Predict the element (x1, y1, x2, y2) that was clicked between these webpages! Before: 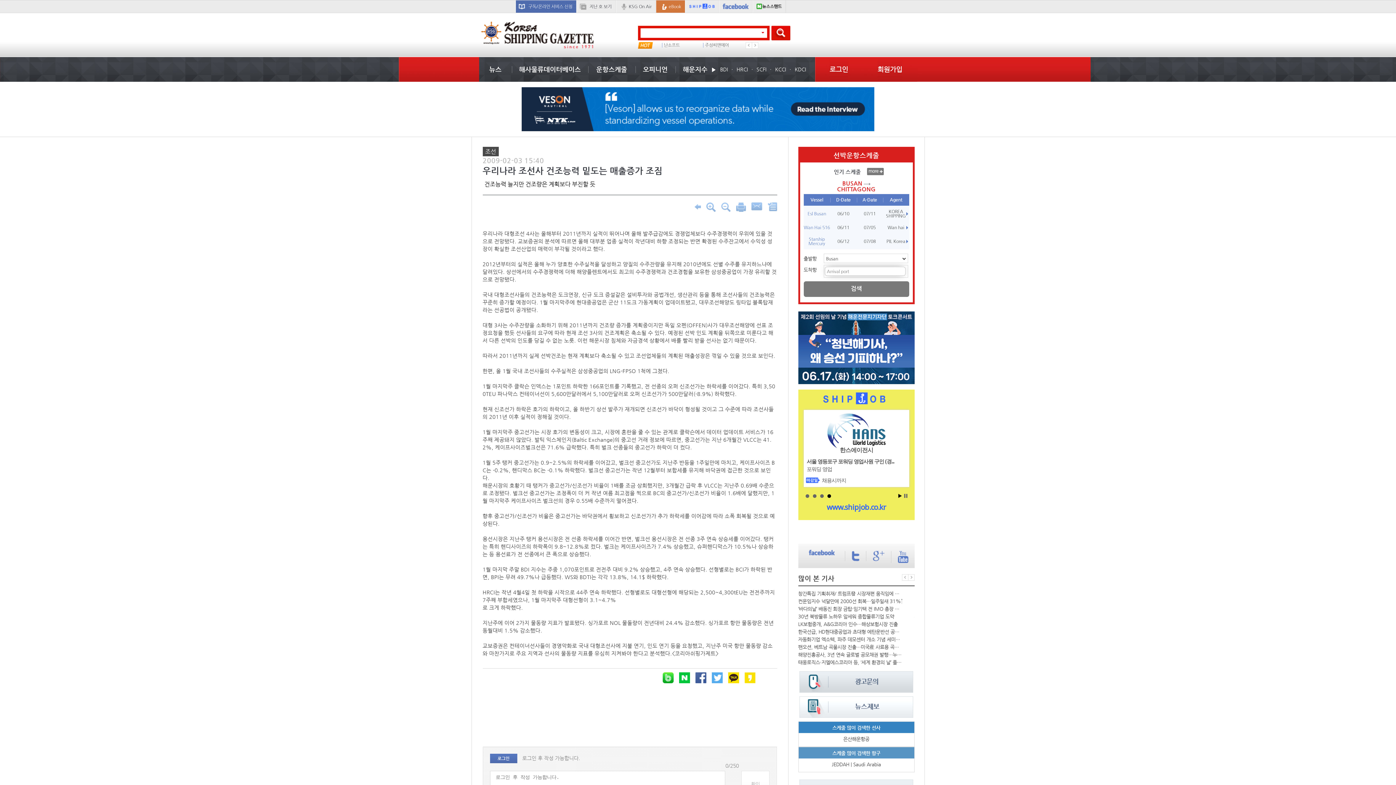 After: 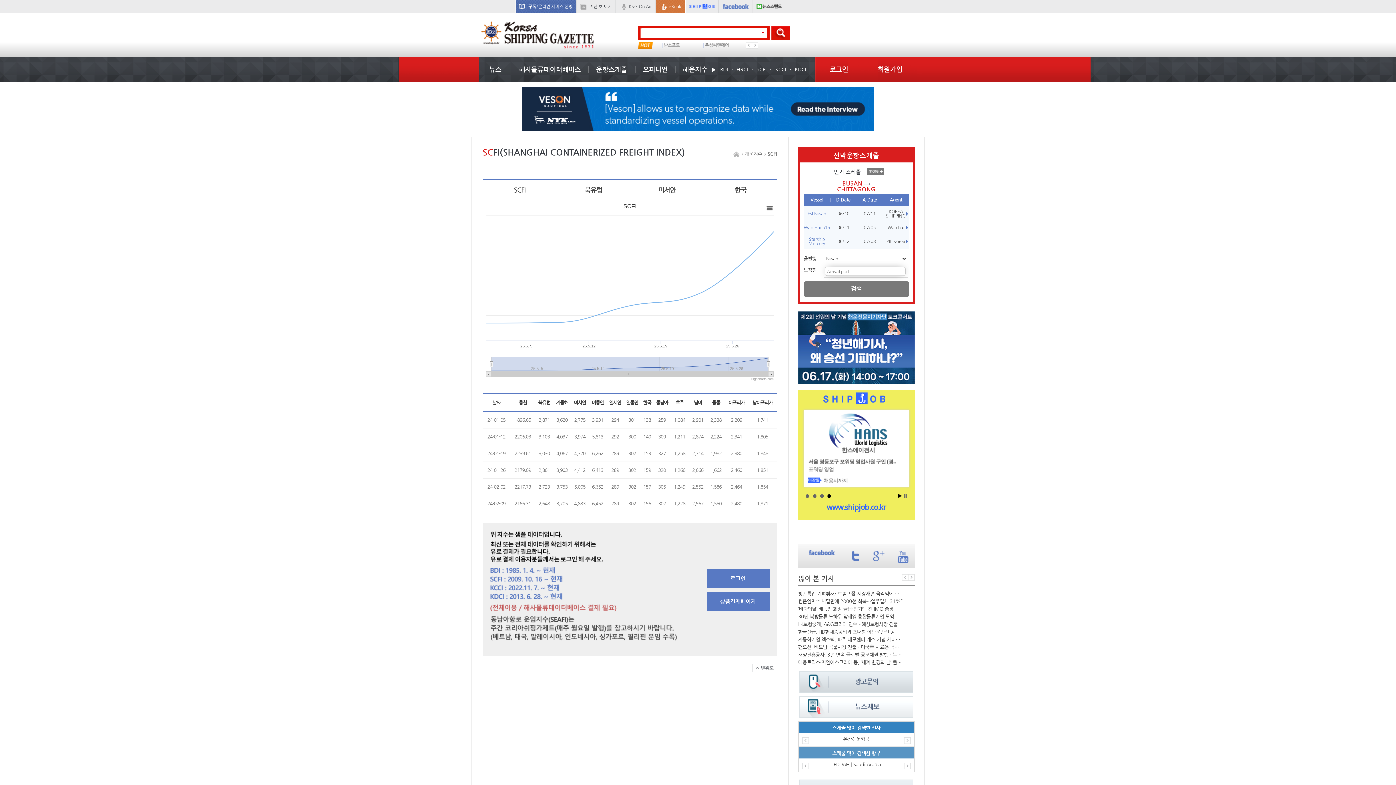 Action: bbox: (756, 66, 775, 72) label: SCFI